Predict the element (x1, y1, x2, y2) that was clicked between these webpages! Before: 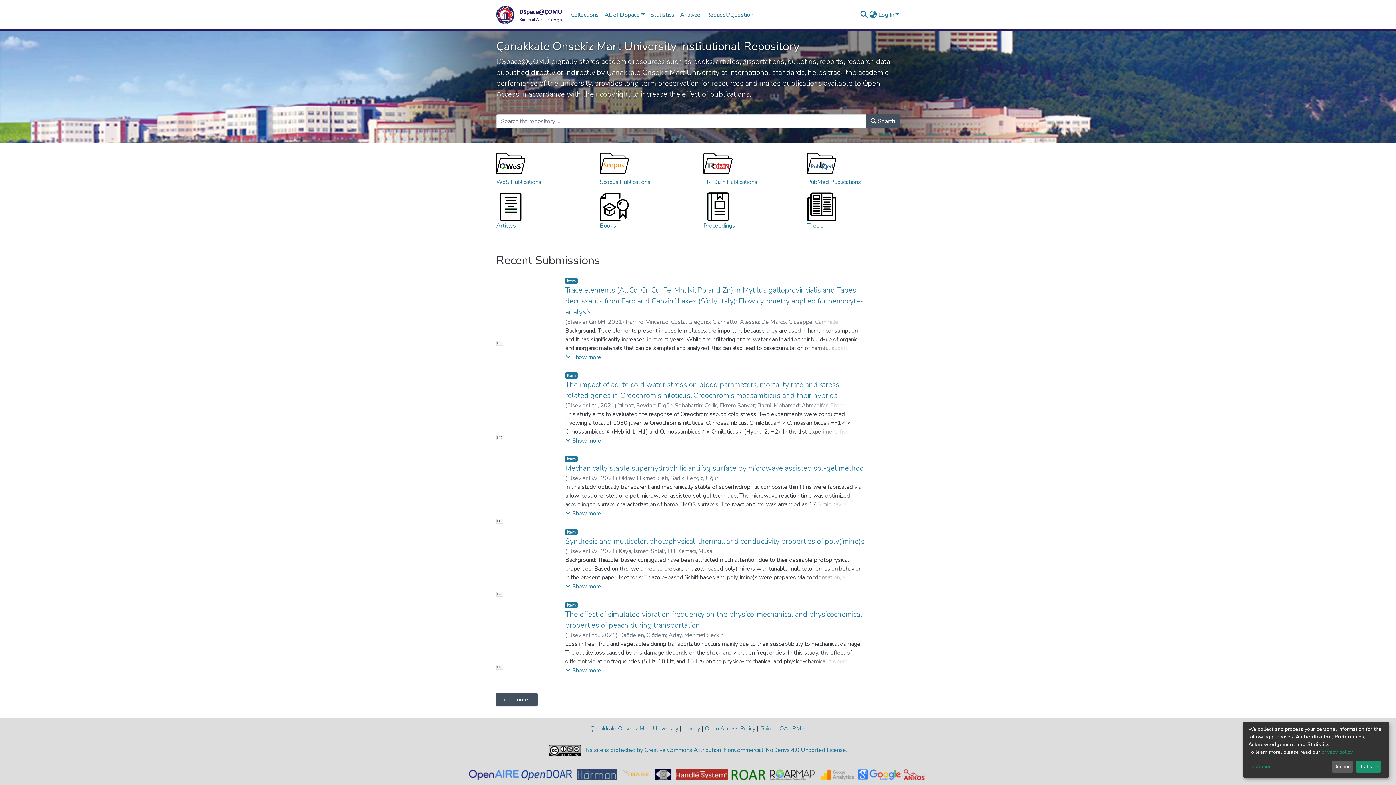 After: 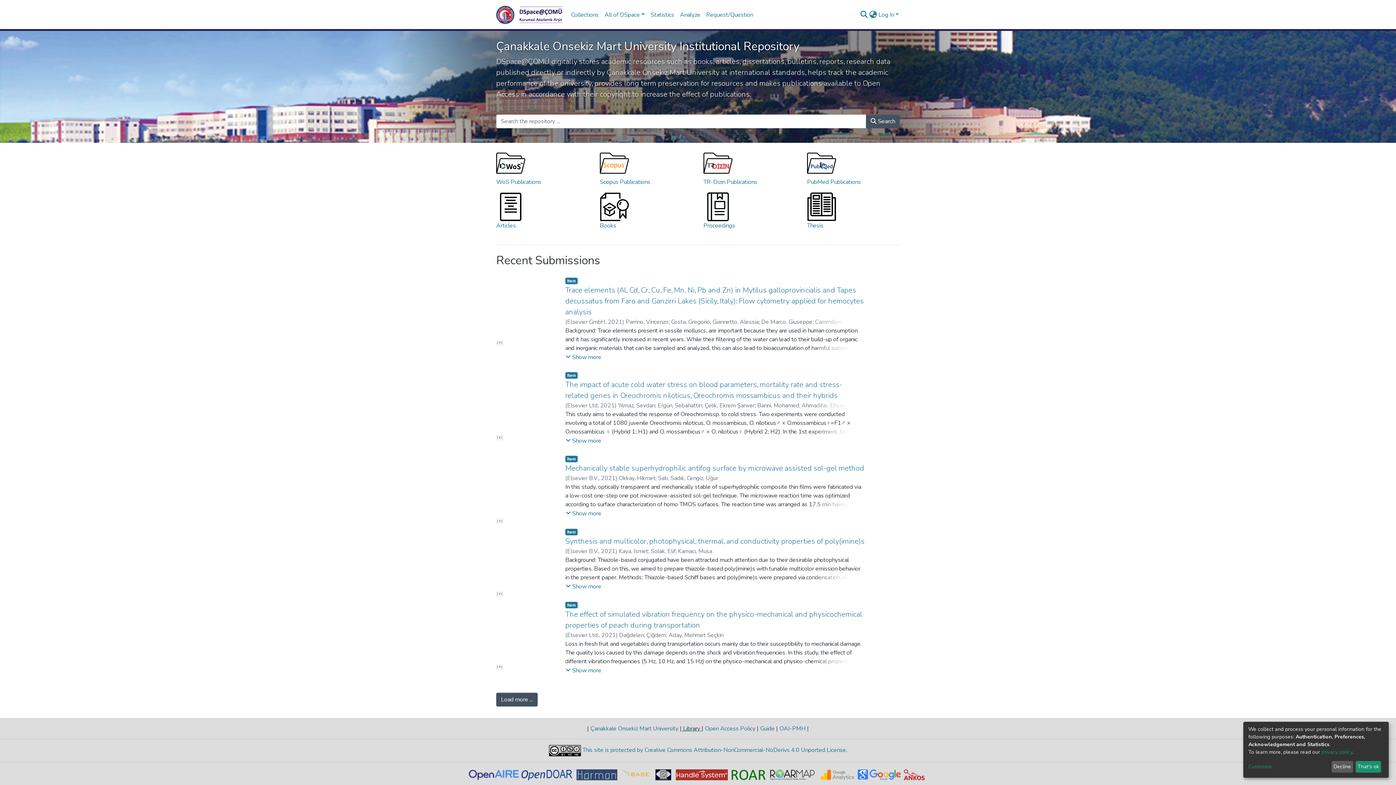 Action: bbox: (681, 725, 701, 733) label:  Library 